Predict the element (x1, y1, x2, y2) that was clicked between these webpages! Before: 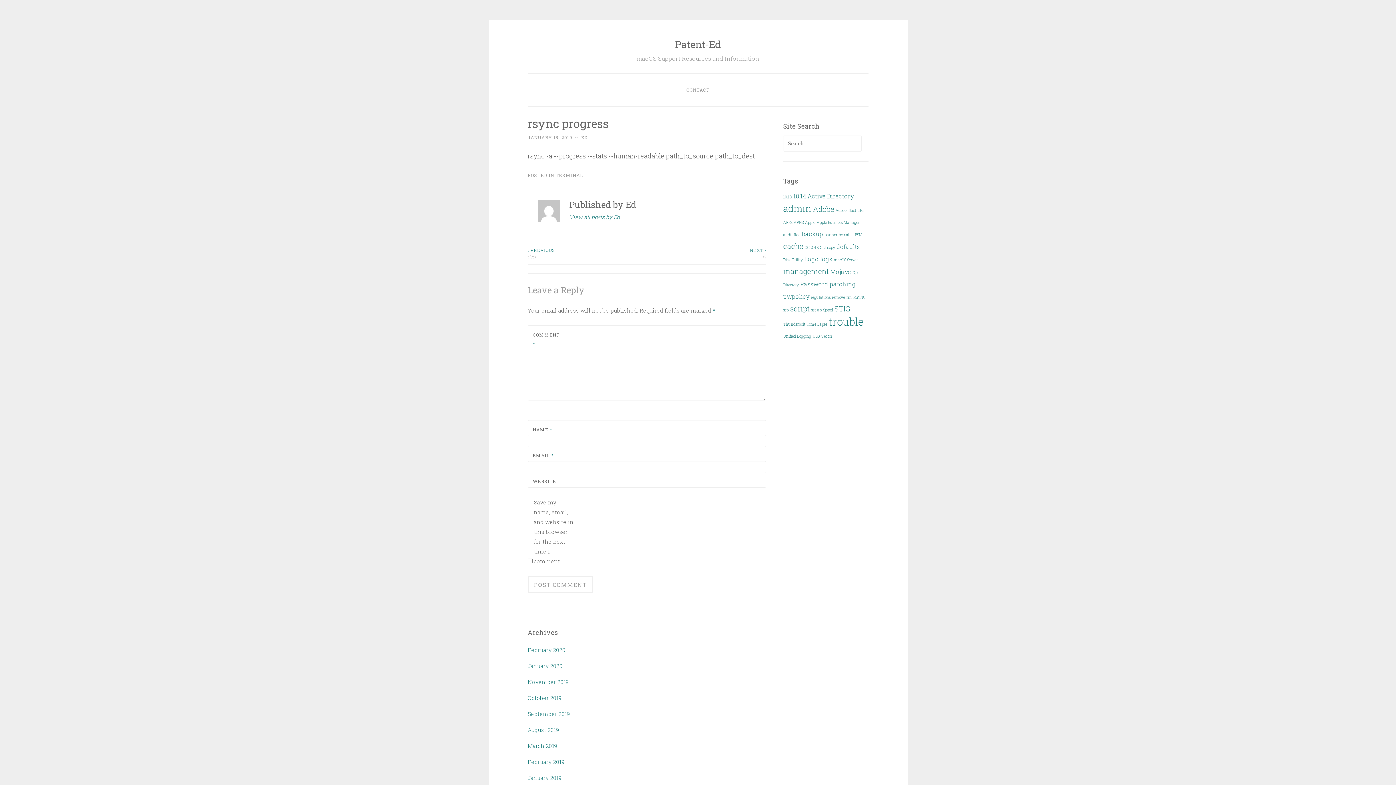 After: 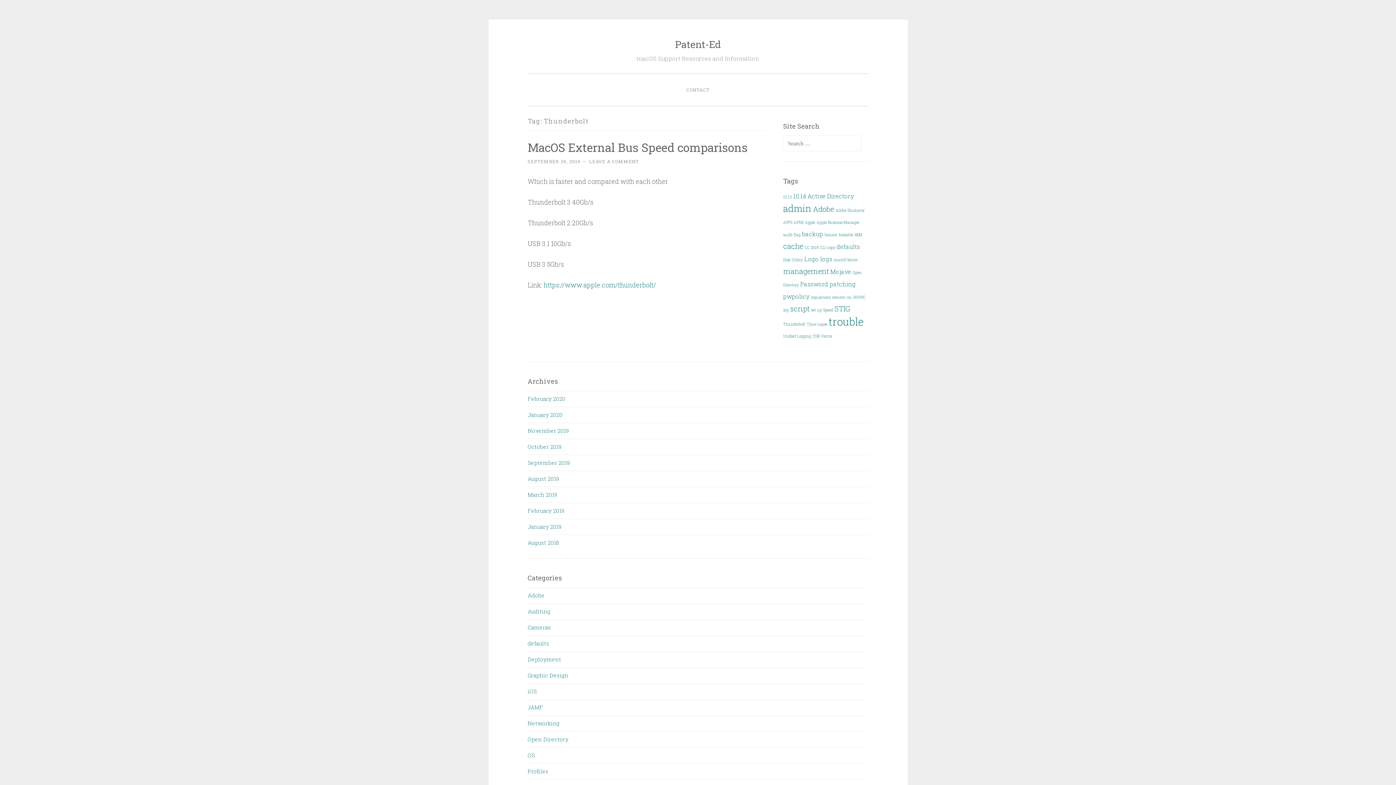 Action: bbox: (783, 321, 805, 326) label: Thunderbolt (1 item)